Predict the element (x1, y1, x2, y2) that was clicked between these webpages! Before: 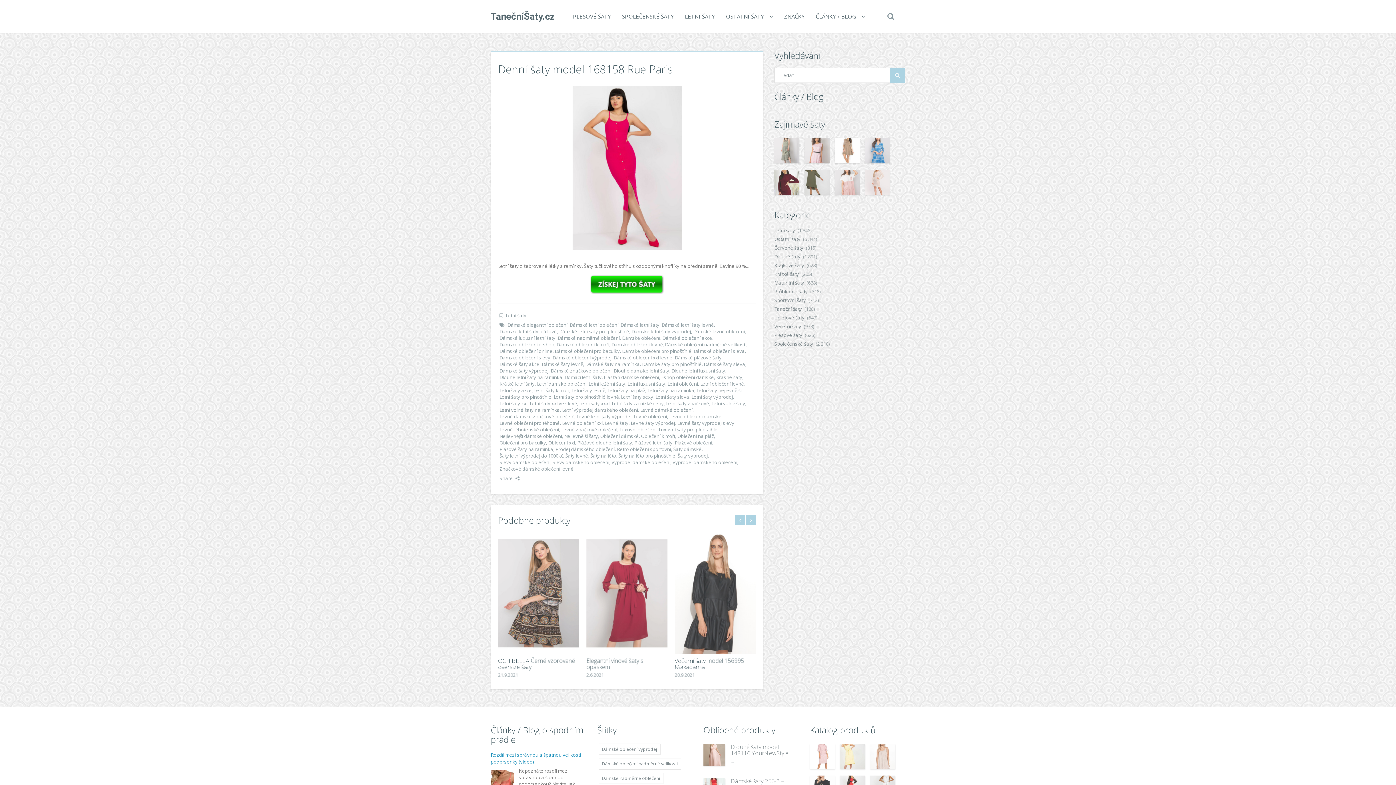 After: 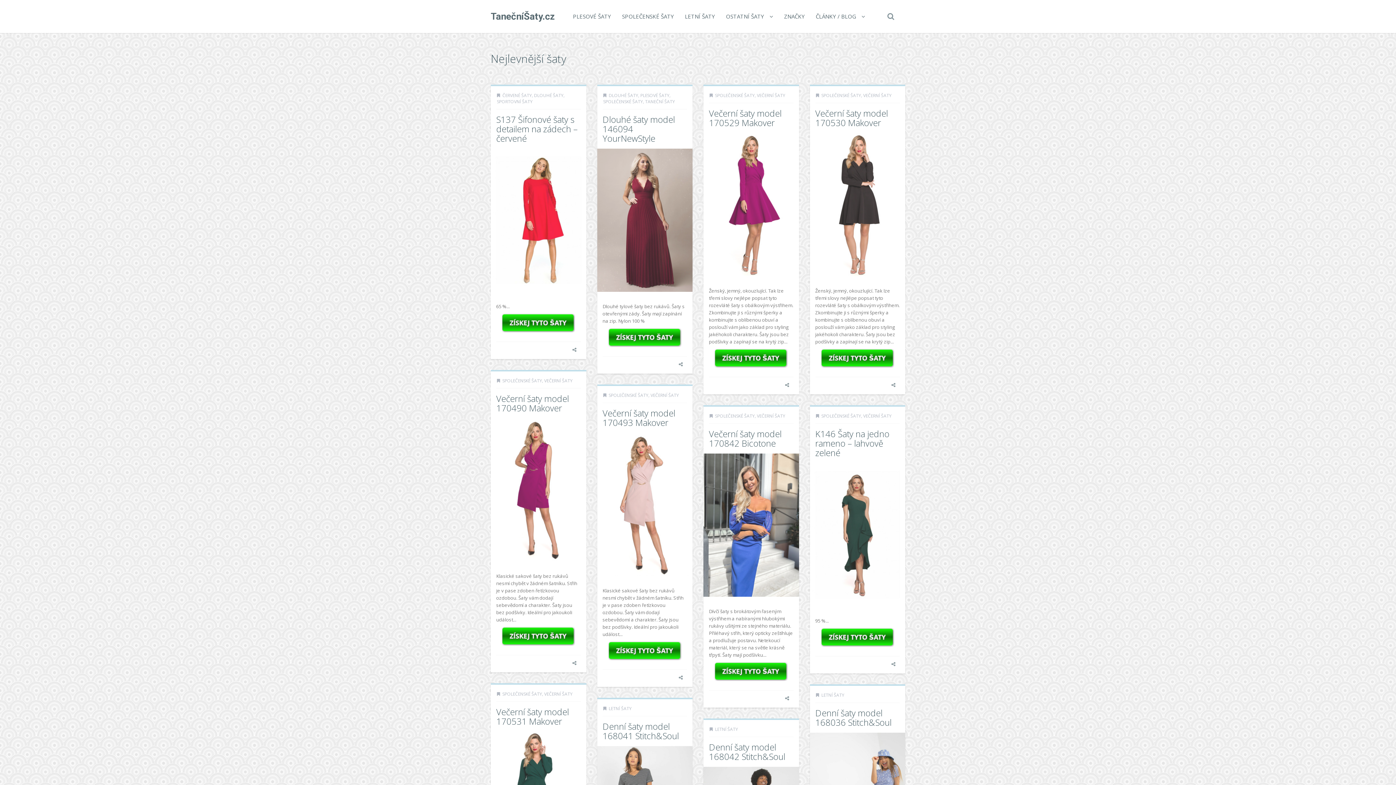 Action: bbox: (564, 433, 598, 439) label: Nejlevnější šaty